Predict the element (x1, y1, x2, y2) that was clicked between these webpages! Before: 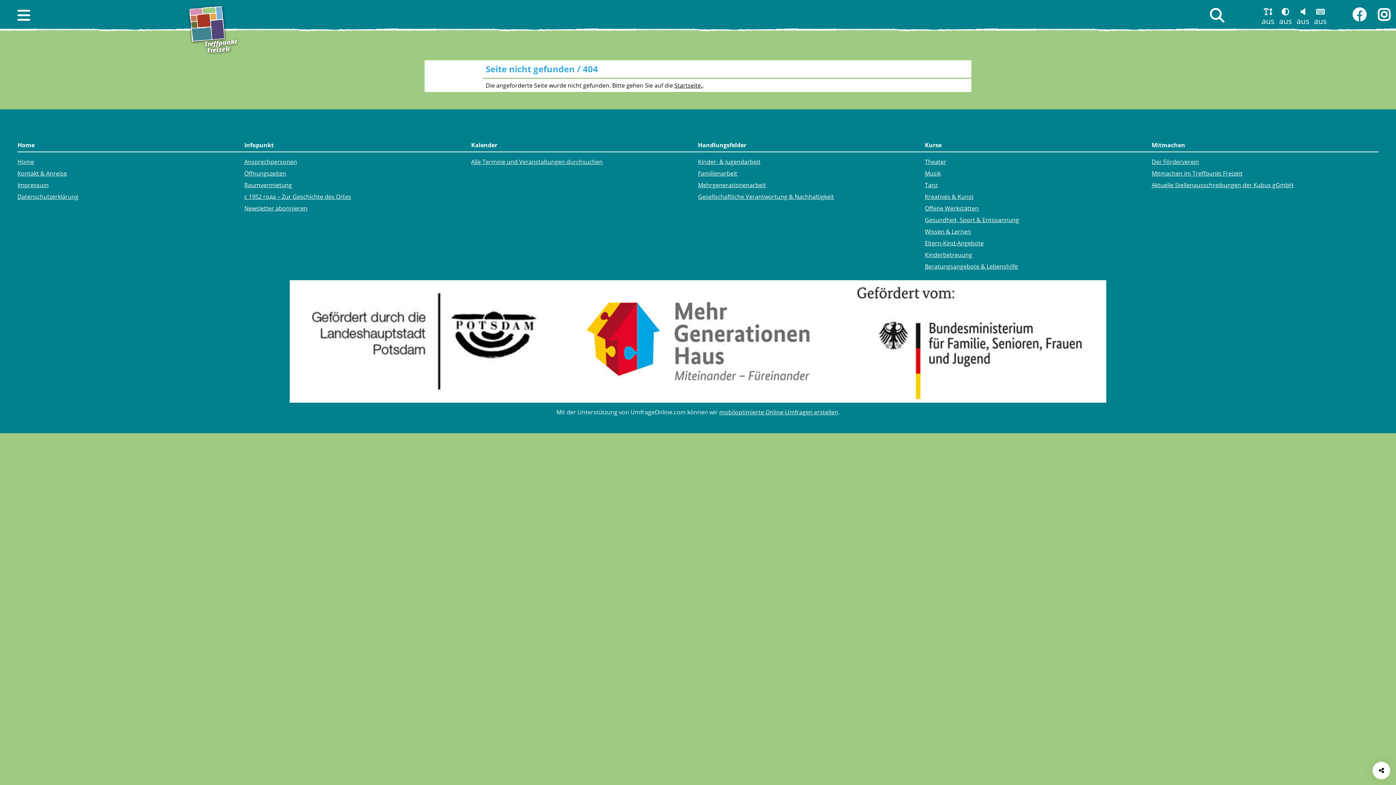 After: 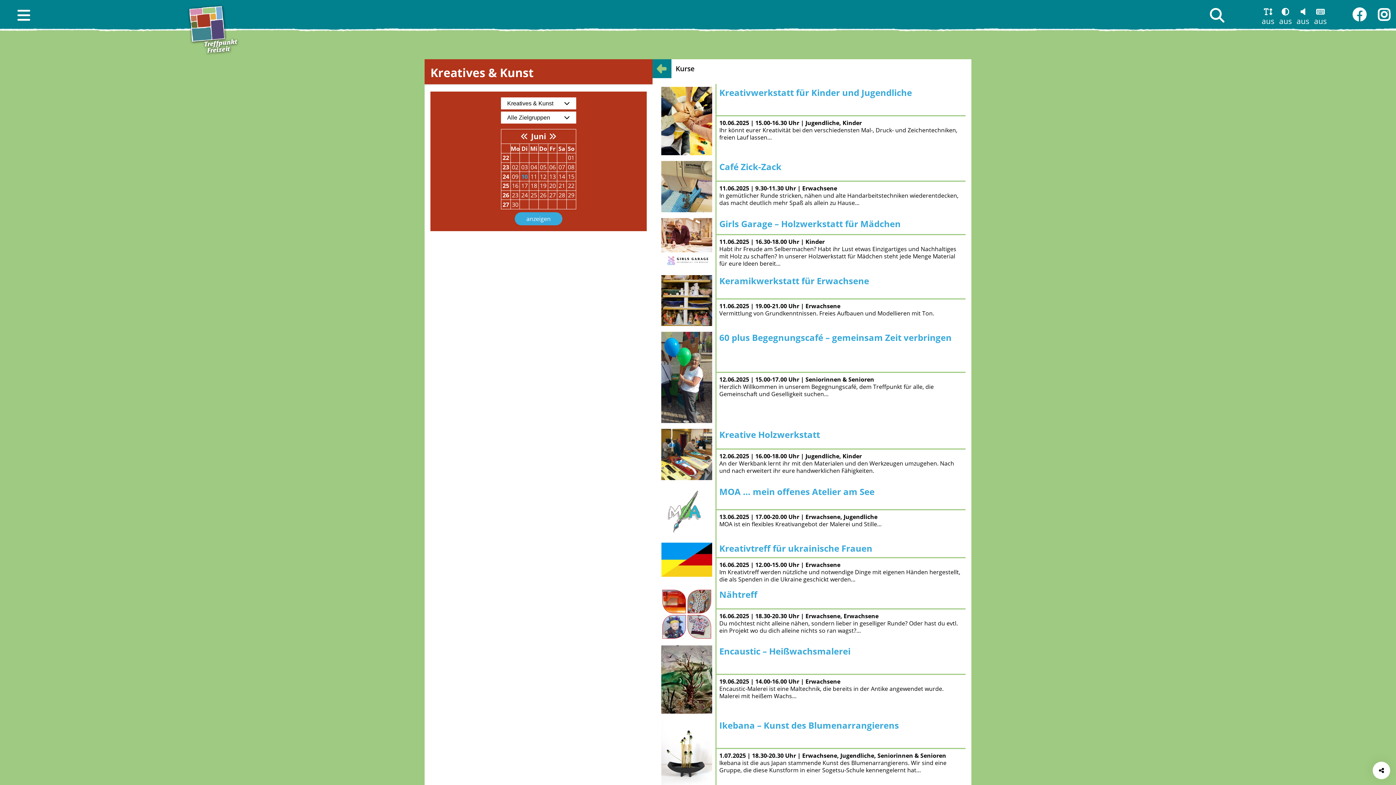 Action: bbox: (925, 192, 973, 200) label: Kreatives & Kunst